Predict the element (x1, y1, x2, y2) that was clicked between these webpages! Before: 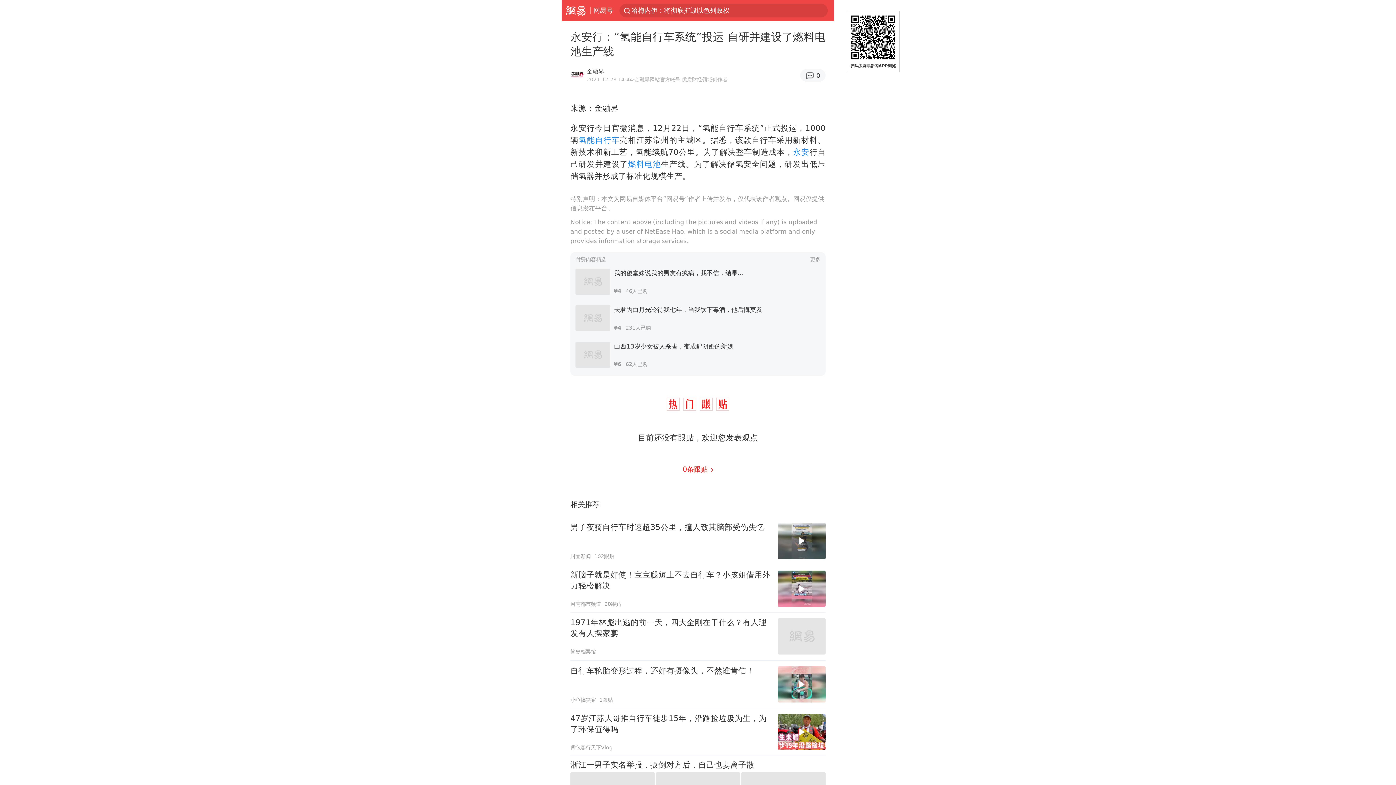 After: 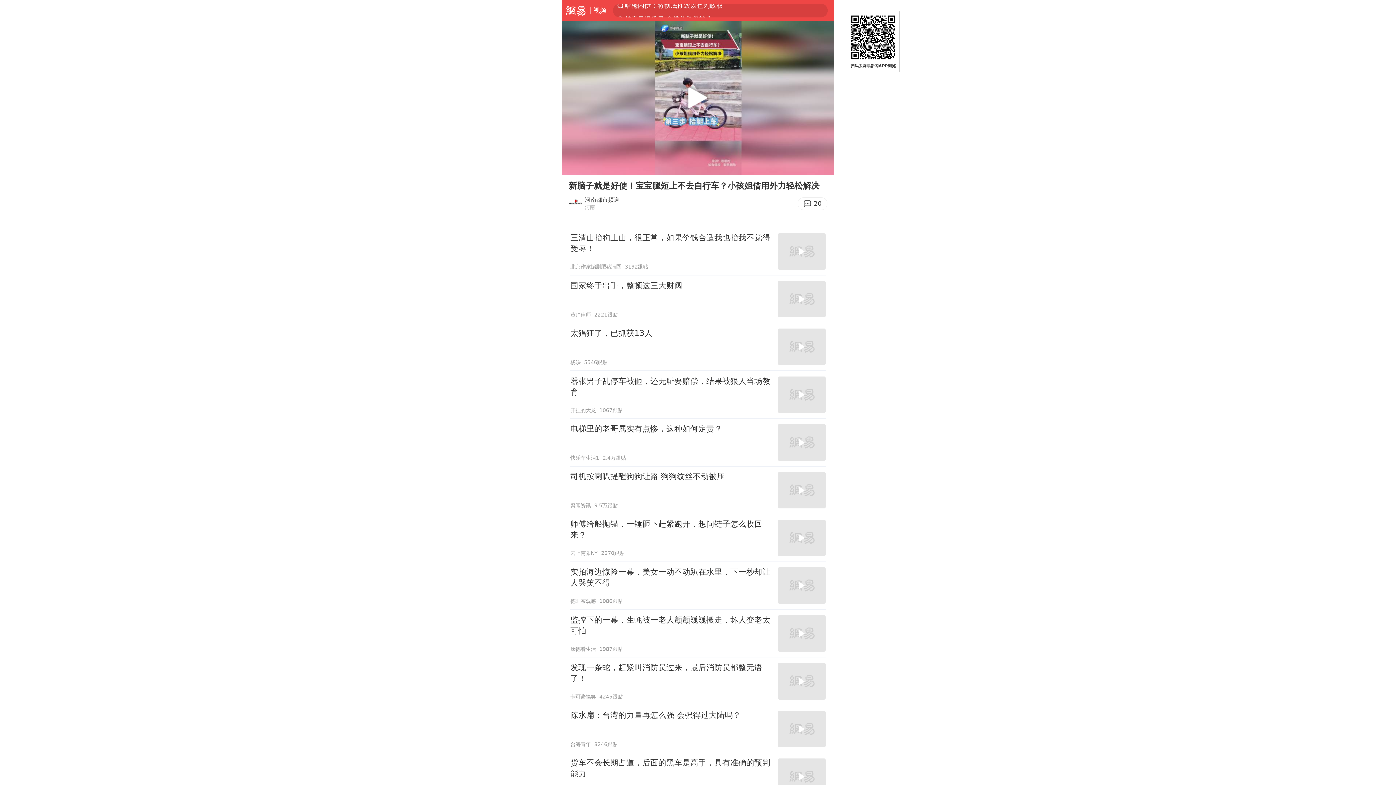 Action: label: 新脑子就是好使！宝宝腿短上不去自行车？小孩姐借用外力轻松解决
河南都市频道
20跟贴 bbox: (570, 565, 825, 612)